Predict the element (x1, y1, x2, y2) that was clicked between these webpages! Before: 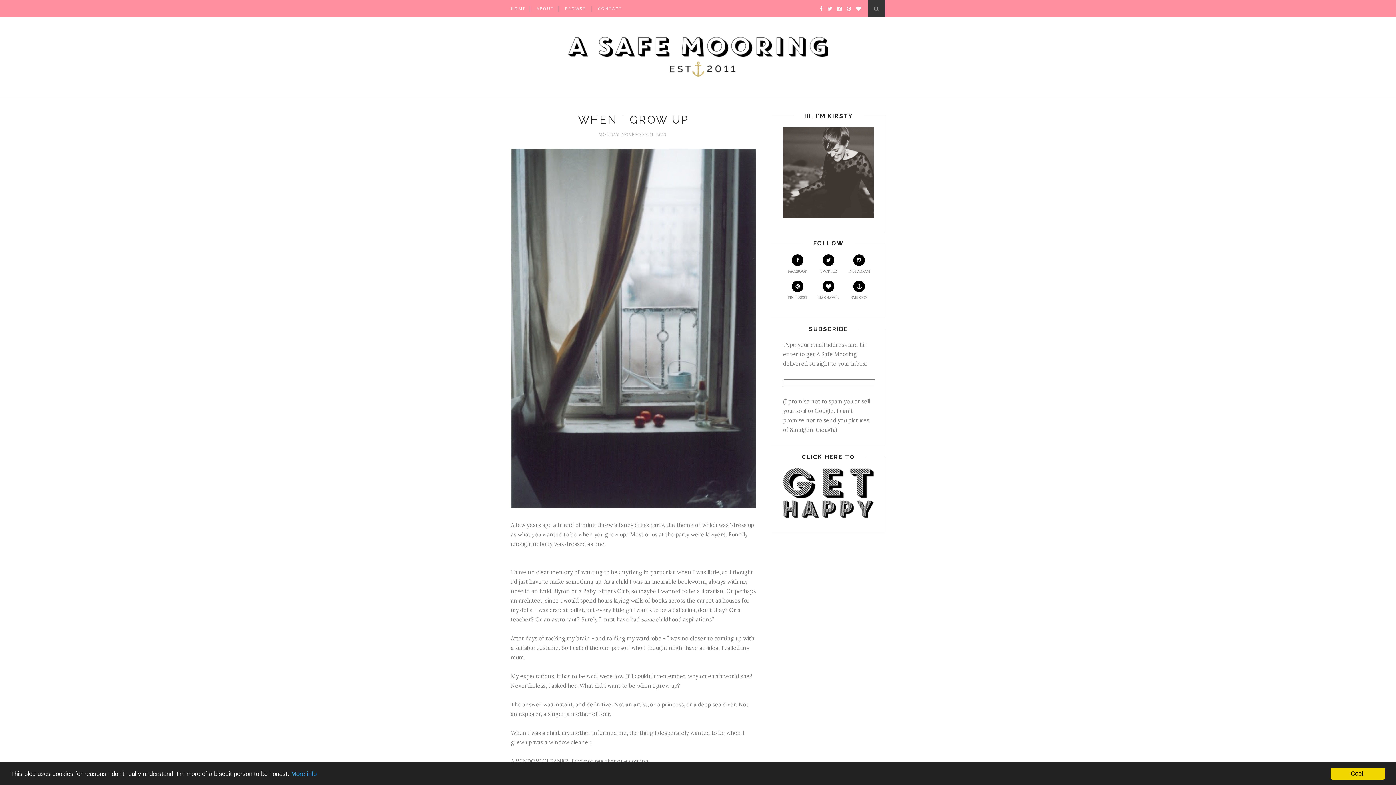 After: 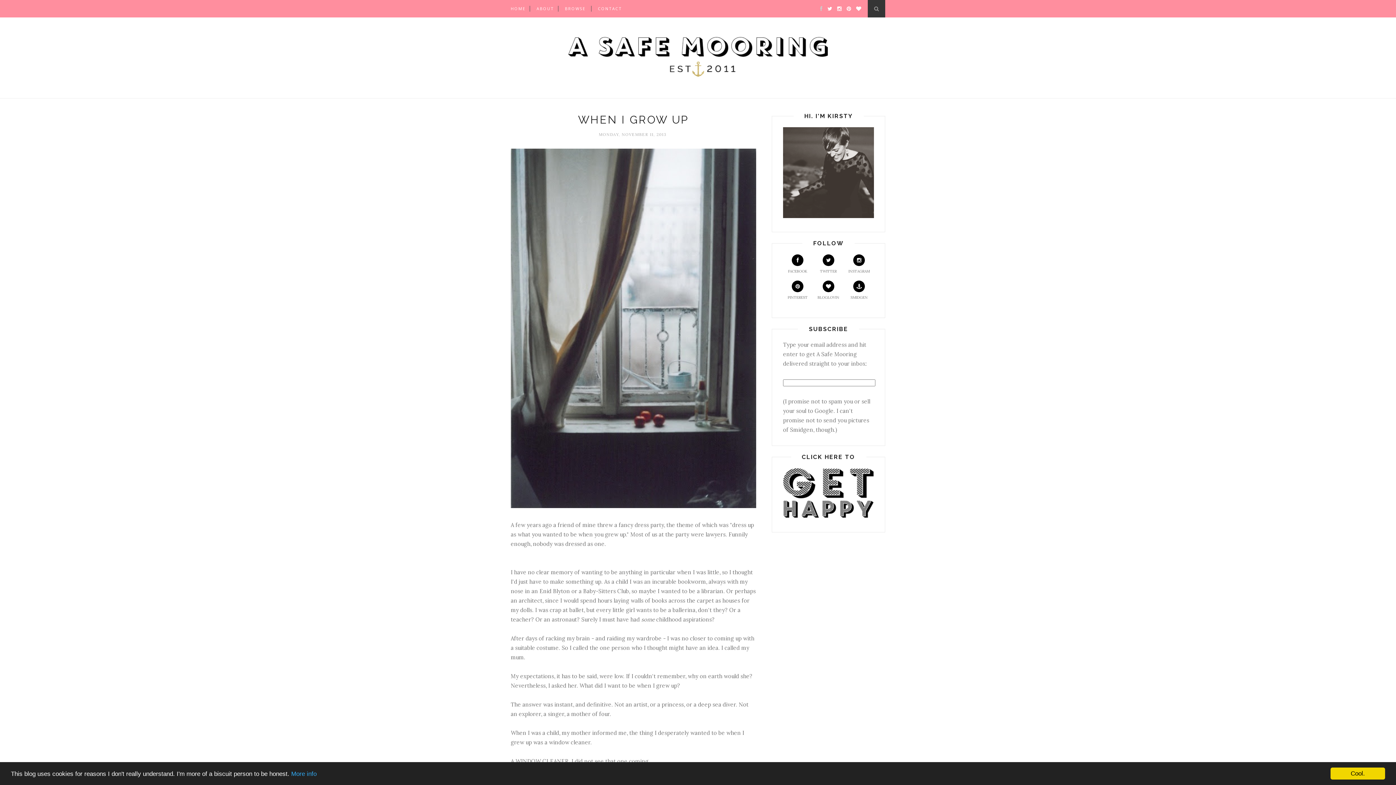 Action: bbox: (816, 5, 822, 12)